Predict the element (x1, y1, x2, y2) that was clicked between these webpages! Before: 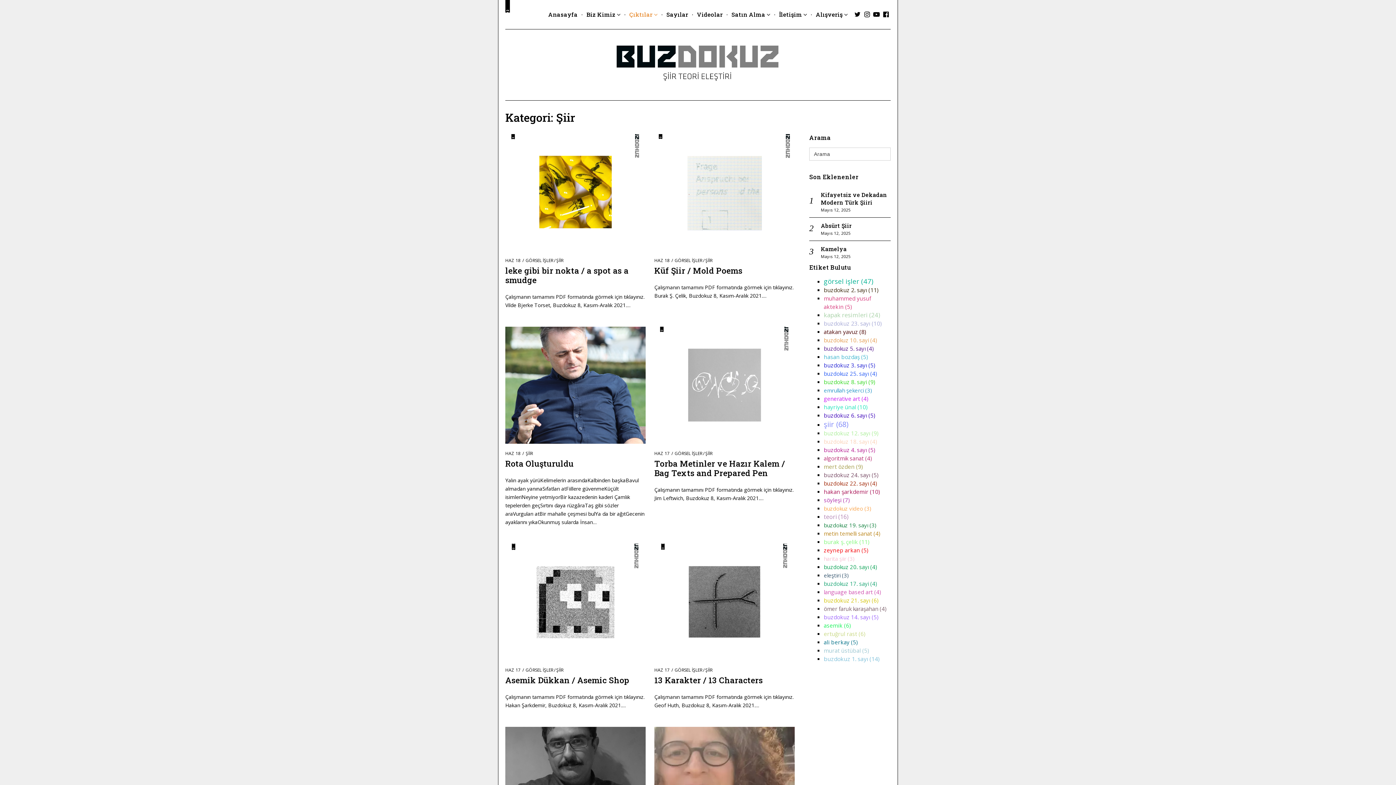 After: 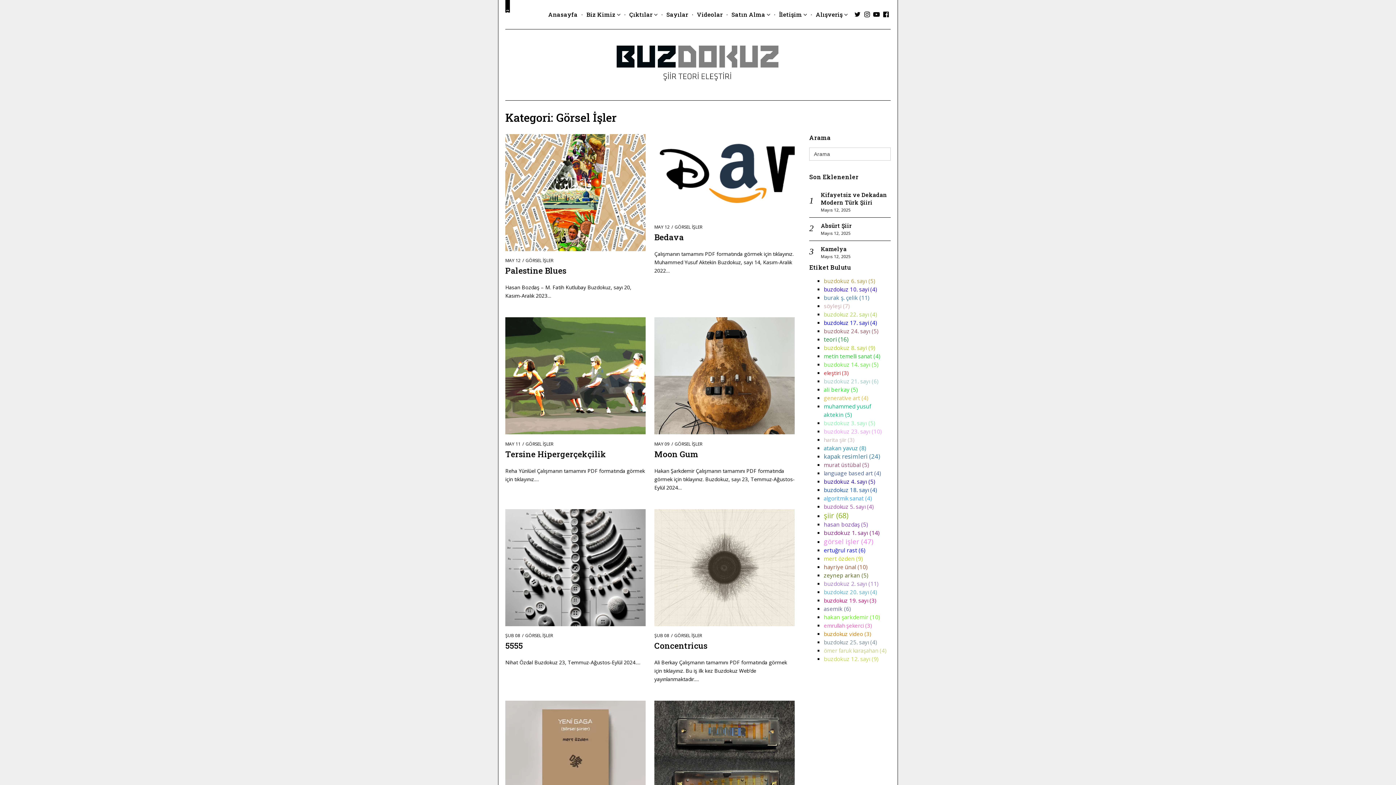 Action: label: GÖRSEL İŞLER bbox: (525, 667, 553, 674)